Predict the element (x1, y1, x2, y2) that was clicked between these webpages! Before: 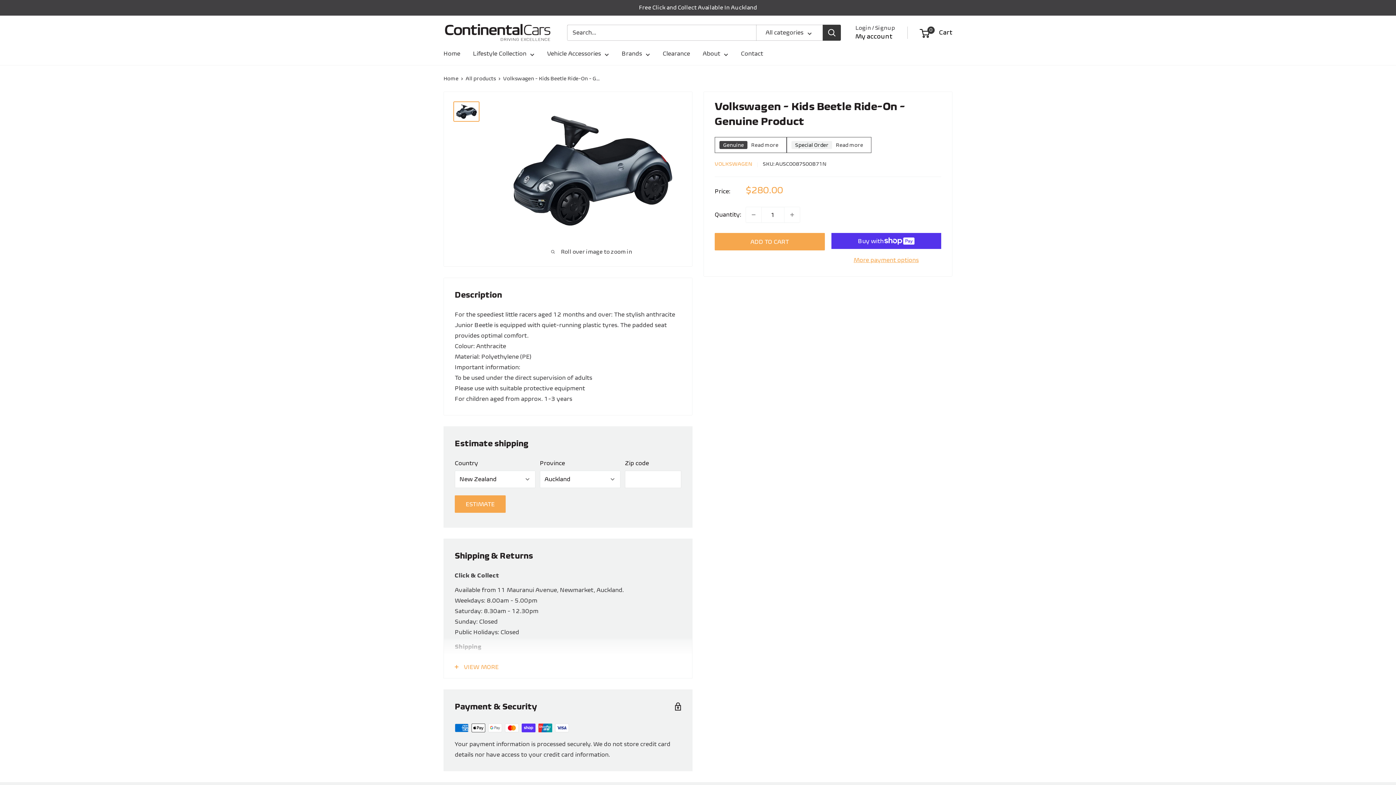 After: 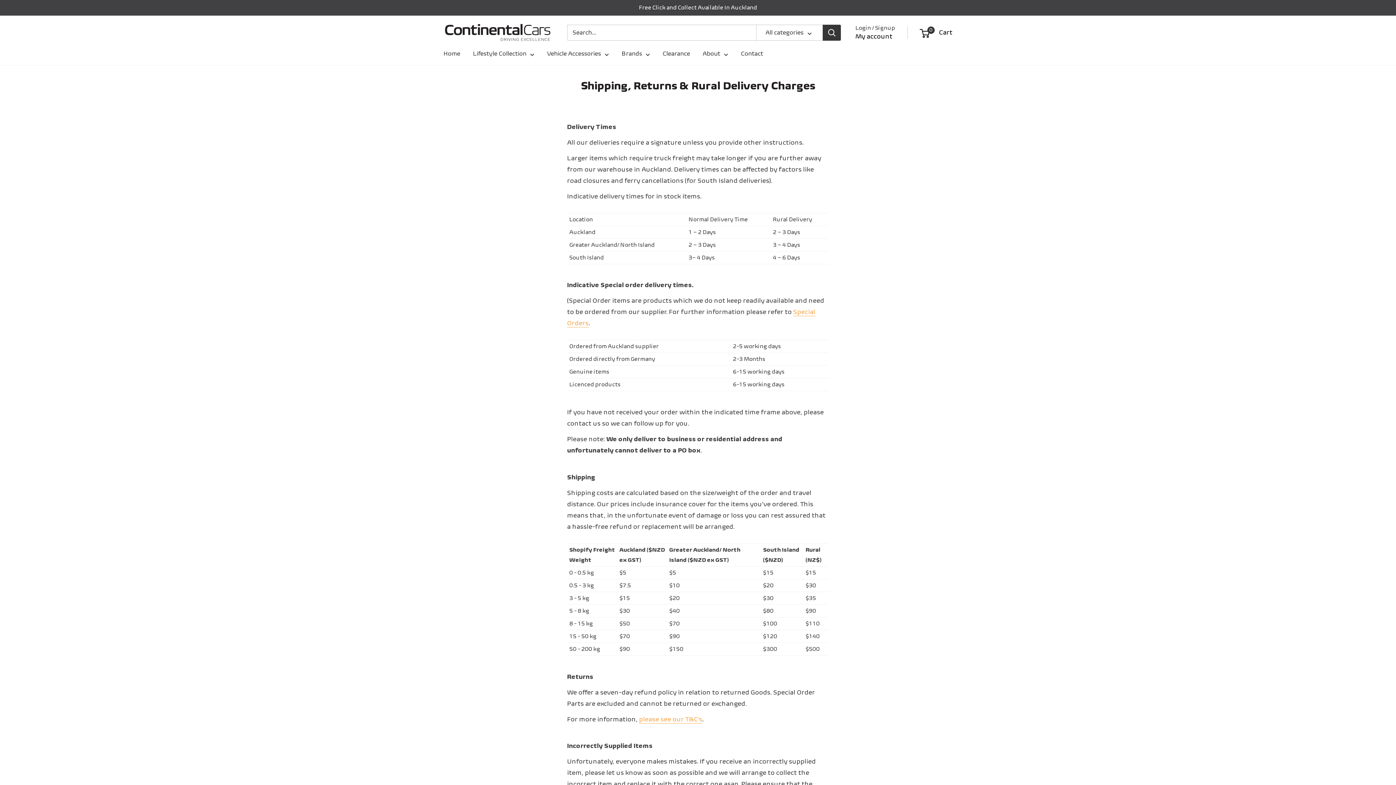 Action: label: Free Click and Collect Available In Auckland bbox: (639, 0, 757, 15)